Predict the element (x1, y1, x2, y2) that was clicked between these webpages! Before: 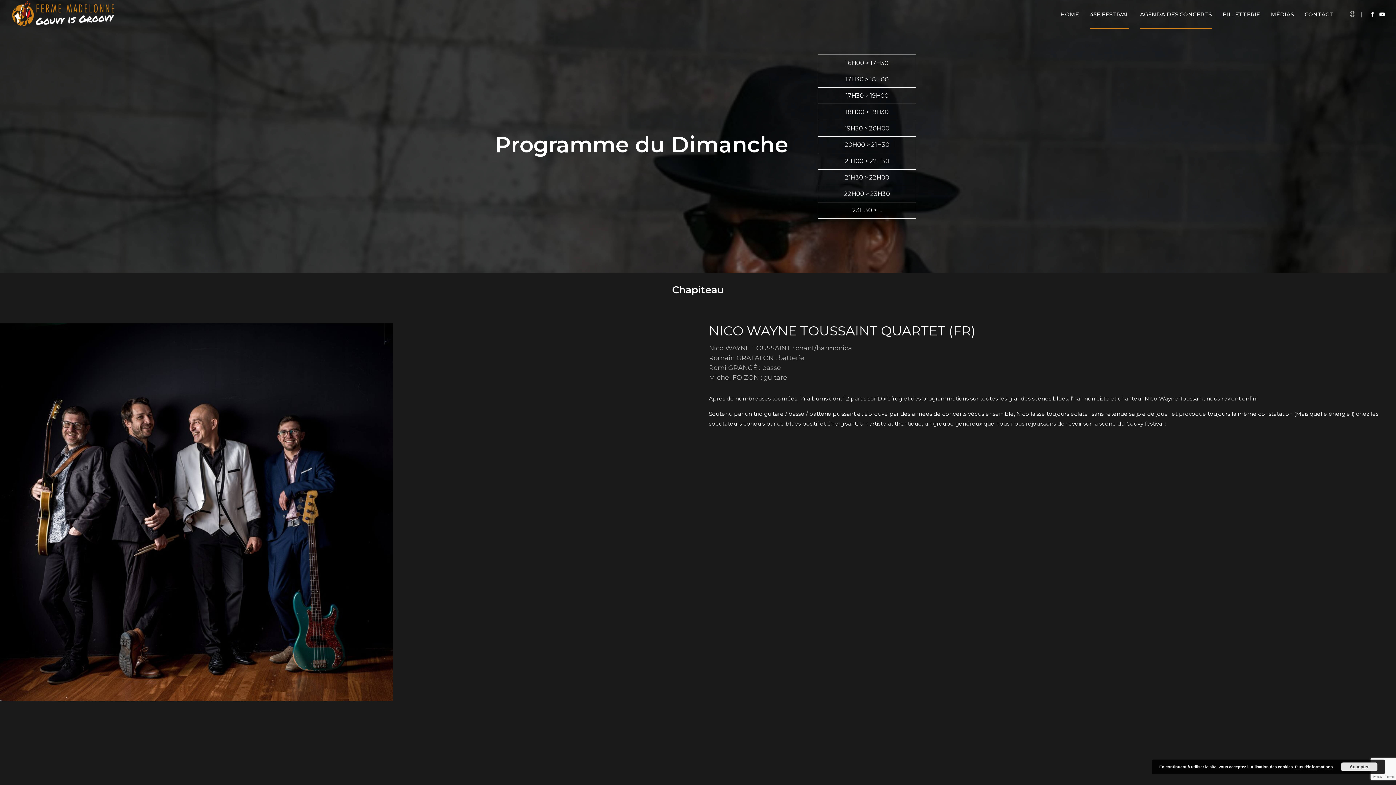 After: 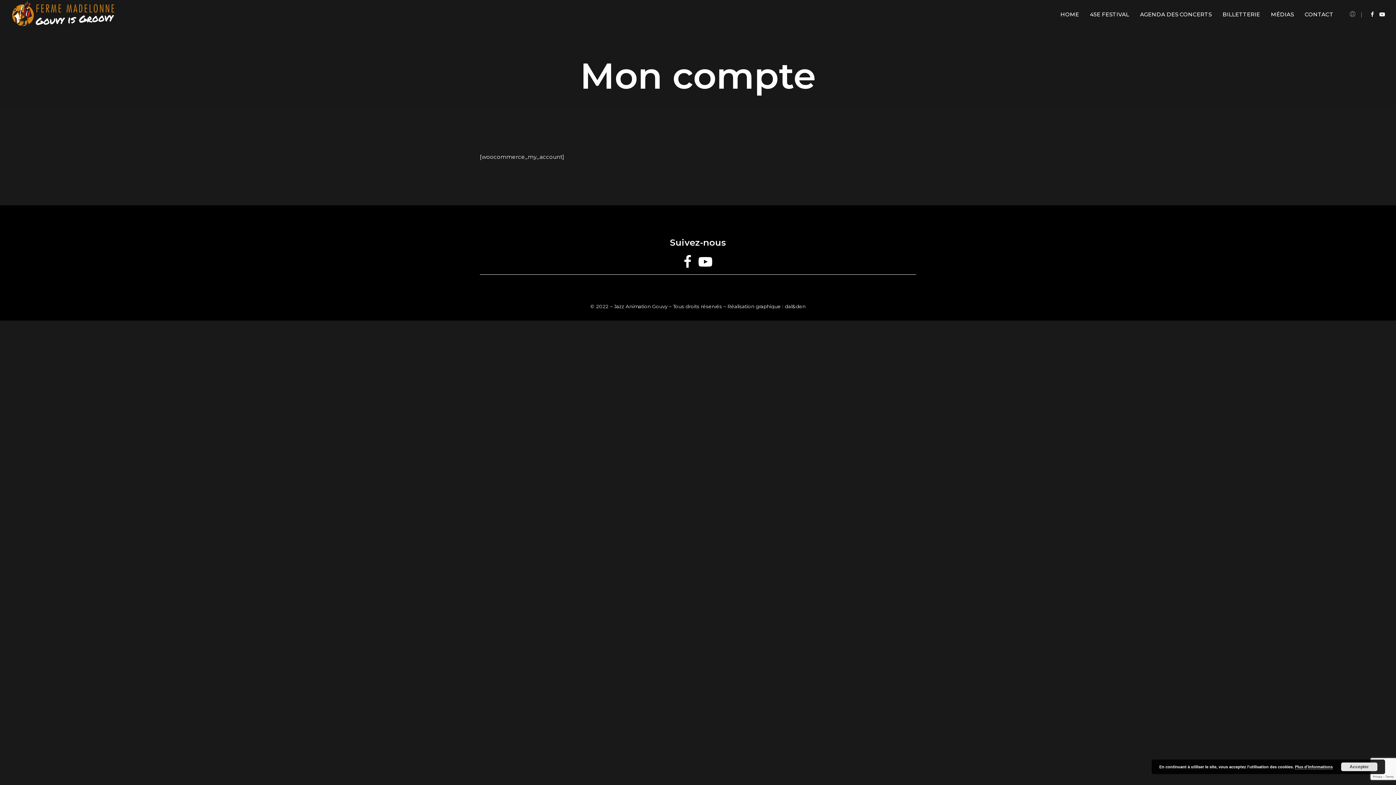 Action: bbox: (1350, 5, 1355, 23)